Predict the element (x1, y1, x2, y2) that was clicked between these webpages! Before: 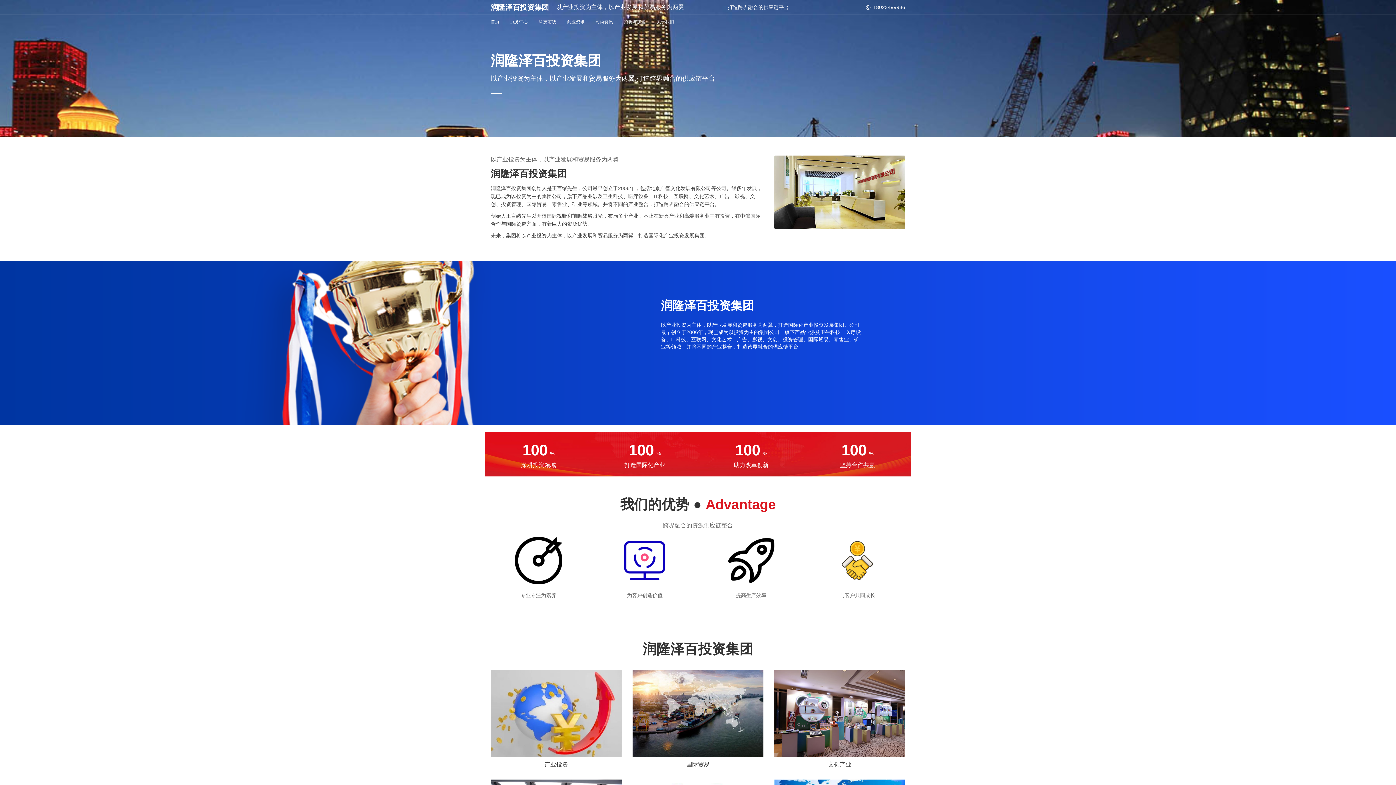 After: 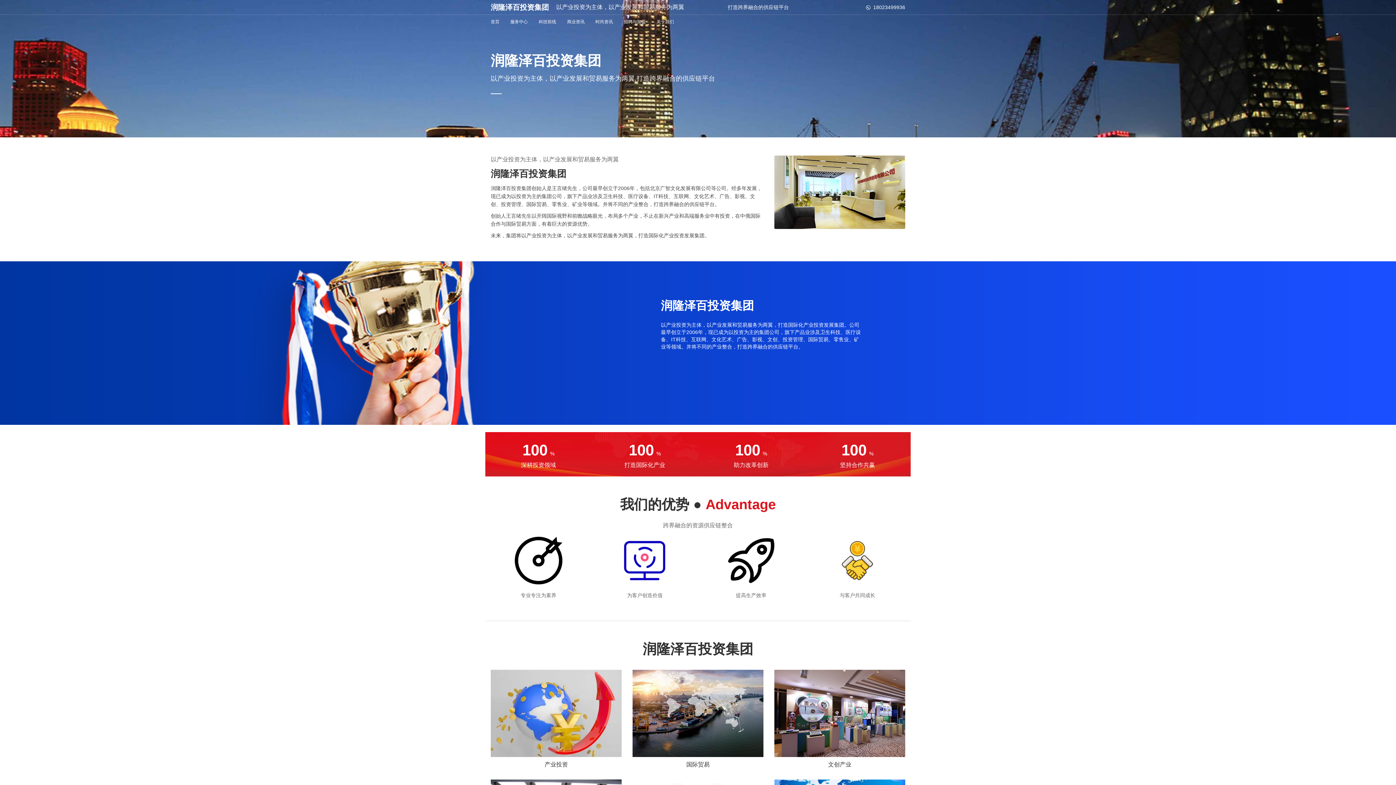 Action: bbox: (490, 14, 499, 29) label: 首页